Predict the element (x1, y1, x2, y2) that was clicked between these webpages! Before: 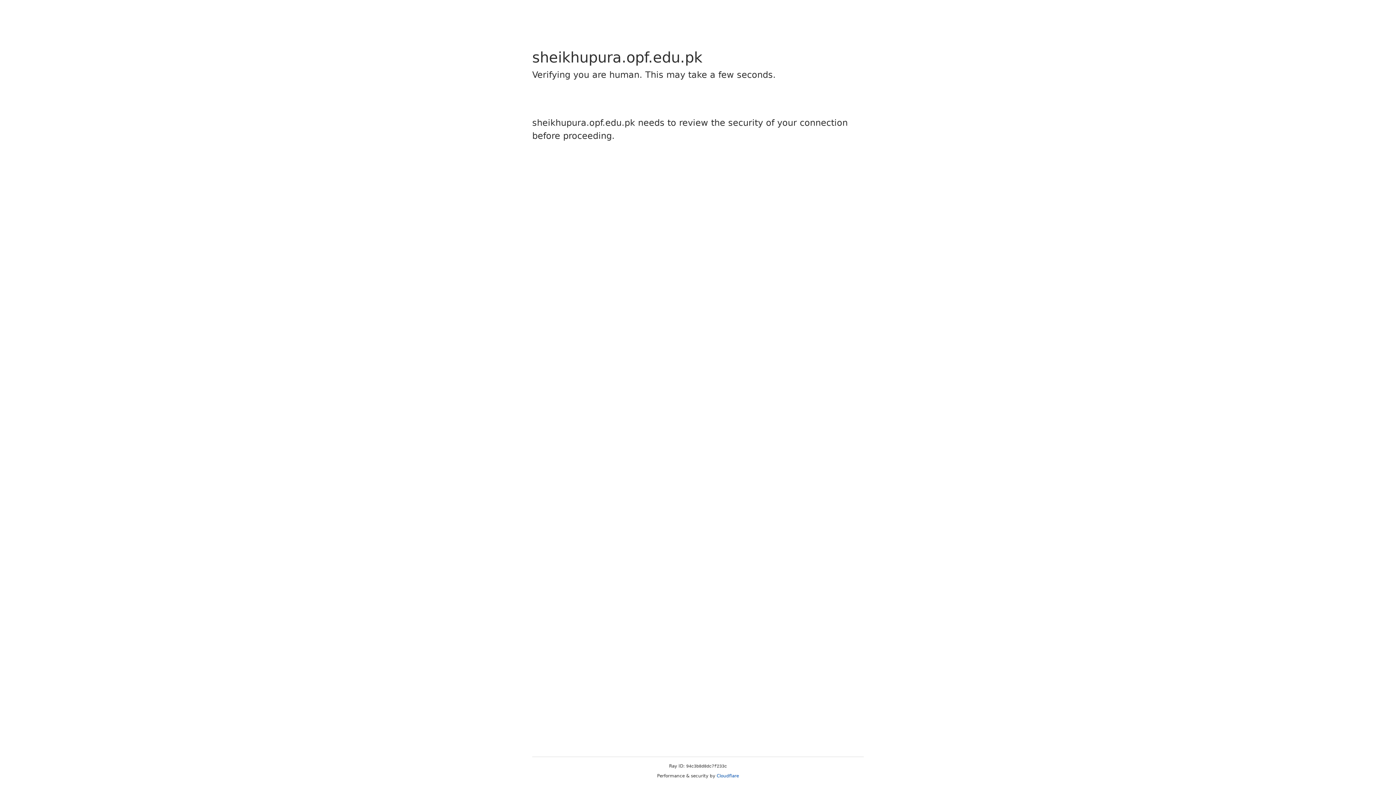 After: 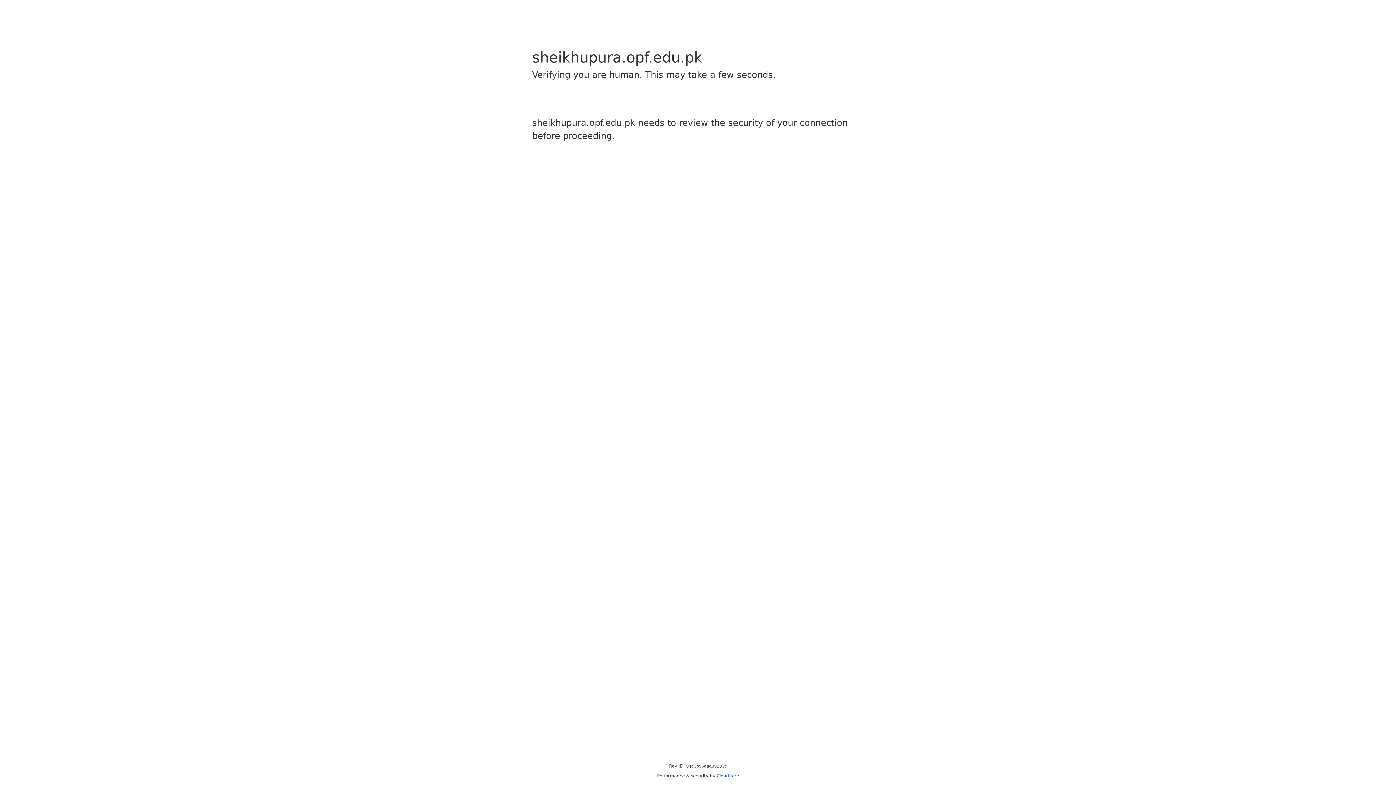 Action: label: Cloudflare bbox: (716, 773, 739, 778)